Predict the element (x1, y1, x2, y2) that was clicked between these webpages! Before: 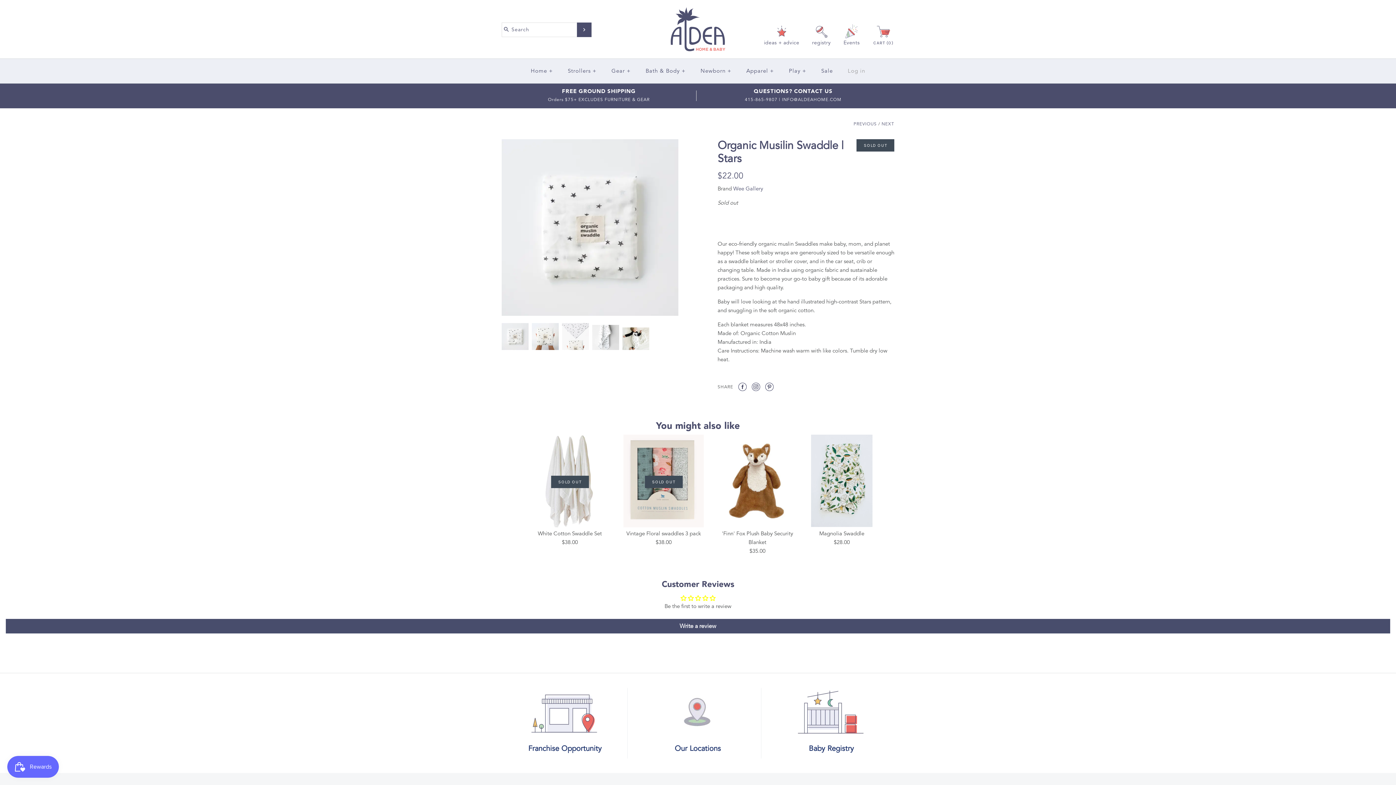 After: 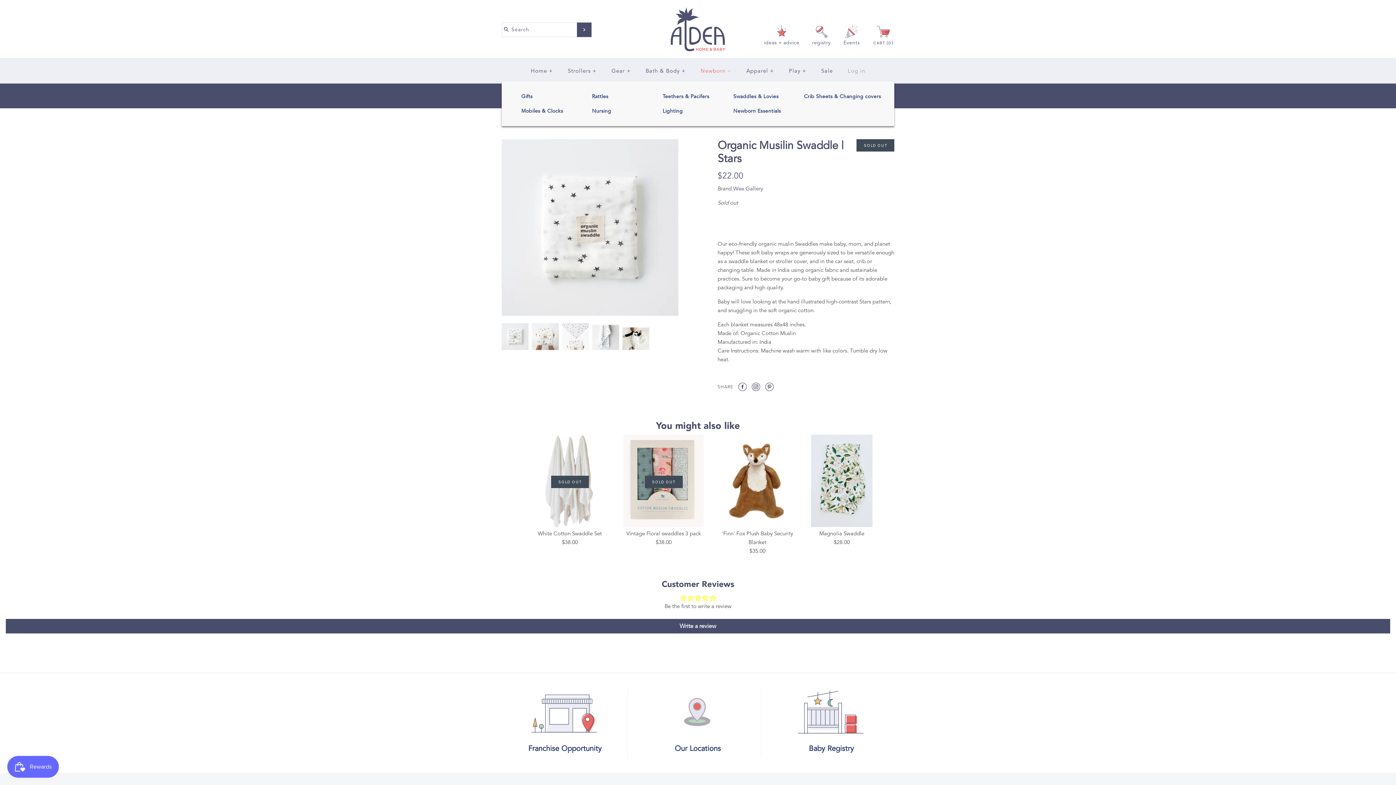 Action: bbox: (694, 60, 738, 81) label: Newborn 